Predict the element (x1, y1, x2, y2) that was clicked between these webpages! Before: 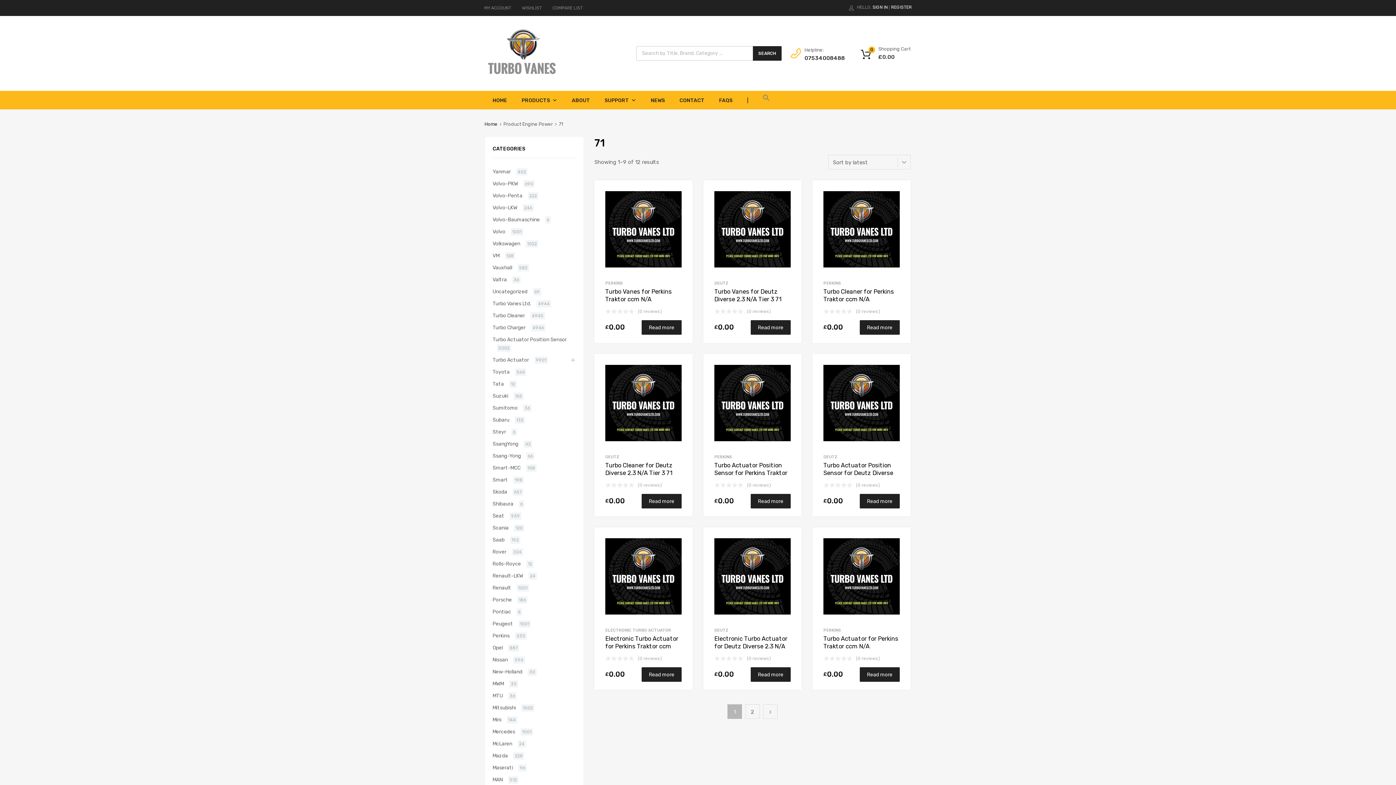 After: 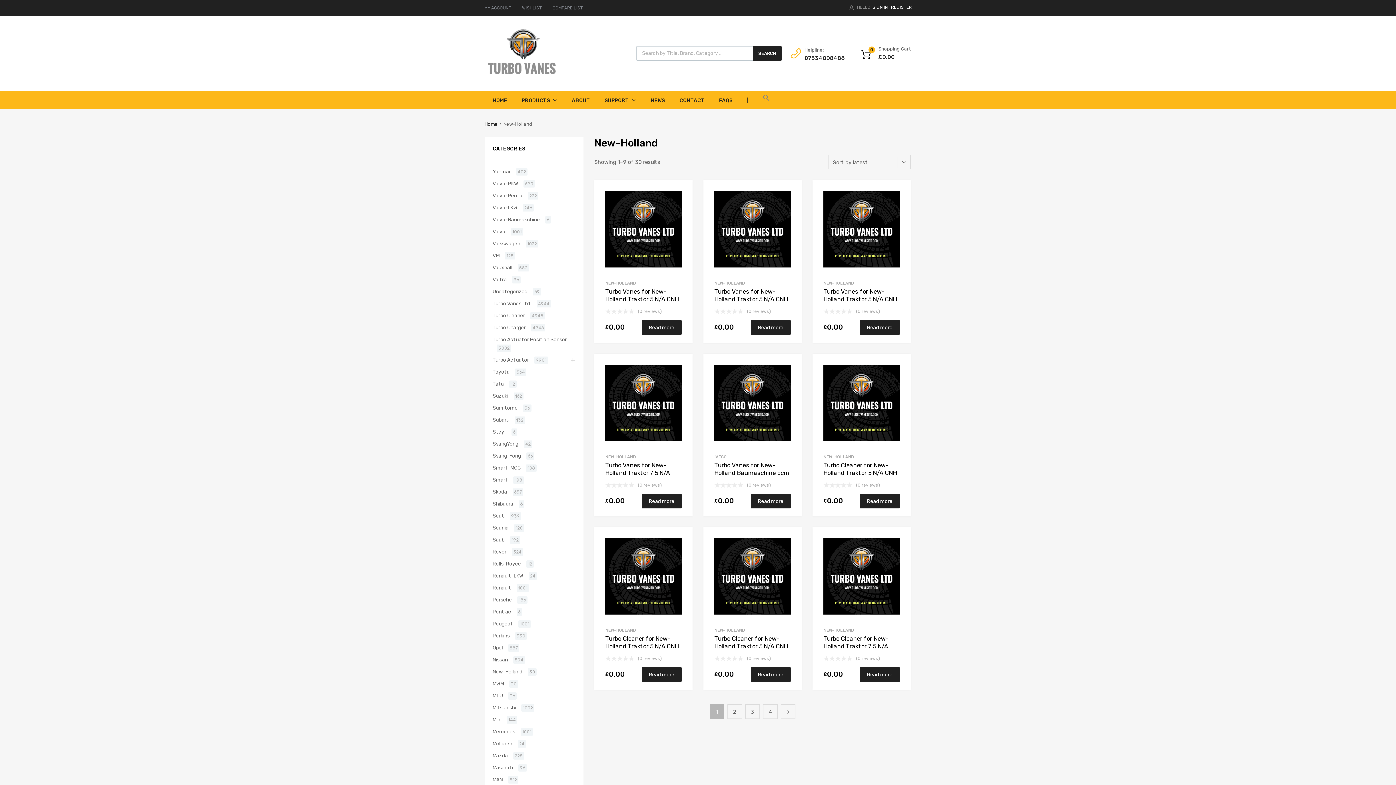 Action: label: New-Holland bbox: (492, 668, 522, 676)